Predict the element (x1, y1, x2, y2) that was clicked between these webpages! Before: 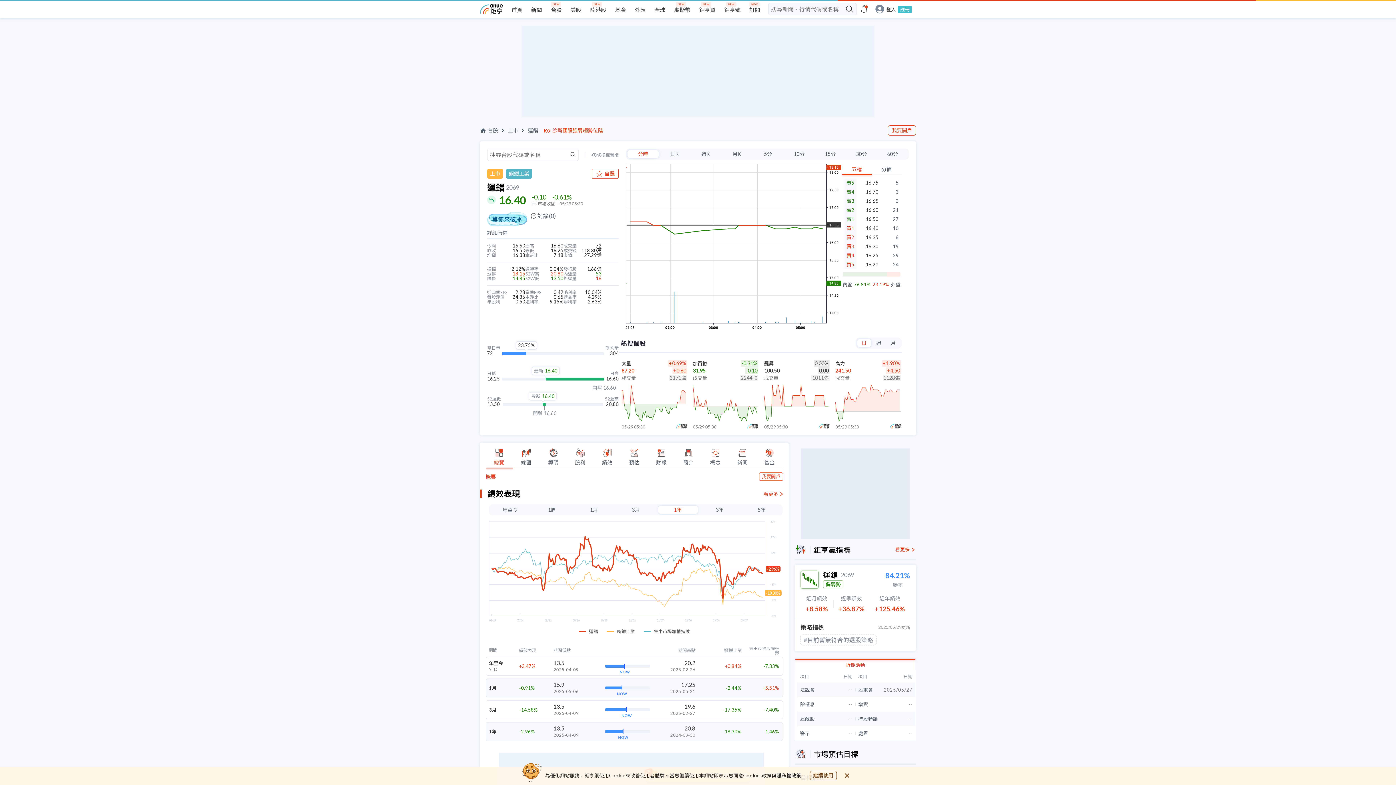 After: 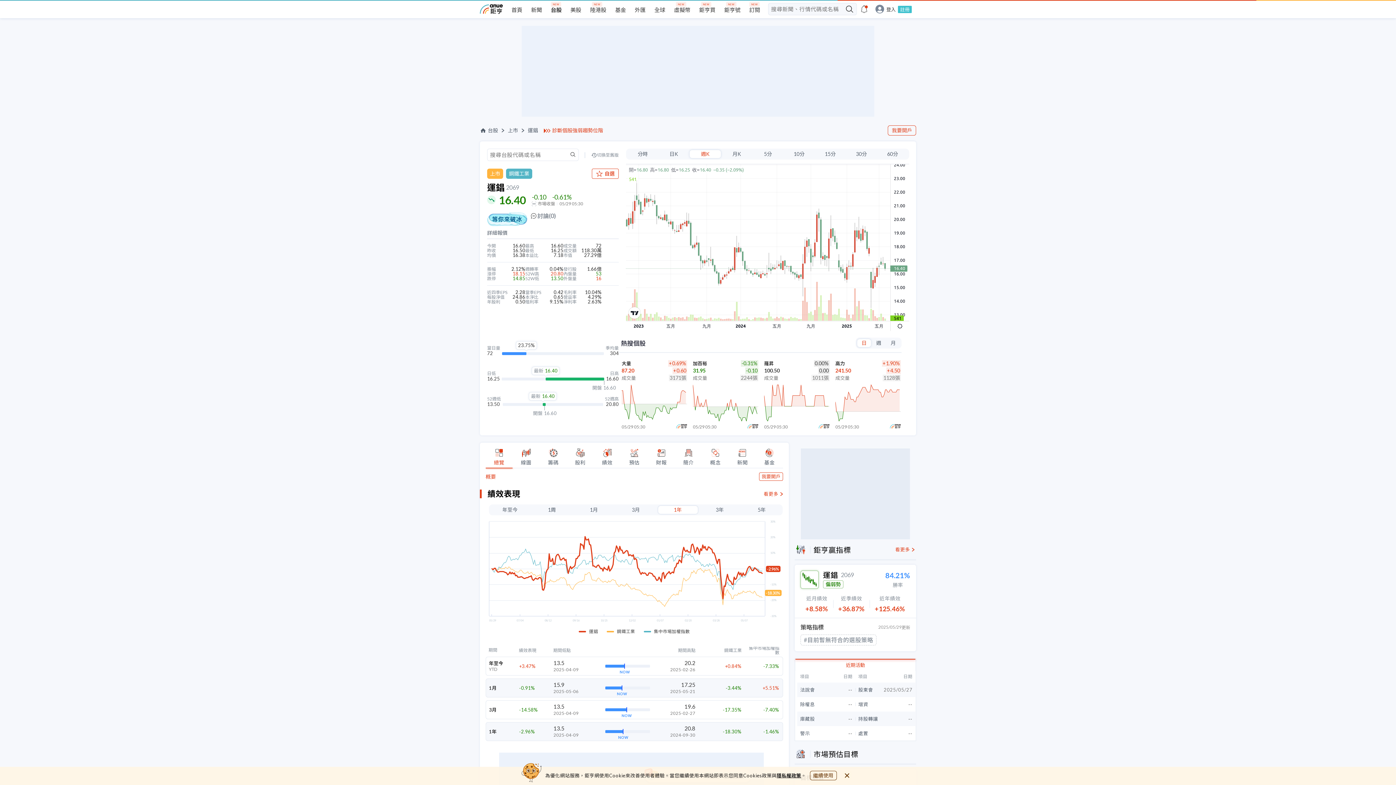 Action: bbox: (690, 149, 721, 158) label: 週K